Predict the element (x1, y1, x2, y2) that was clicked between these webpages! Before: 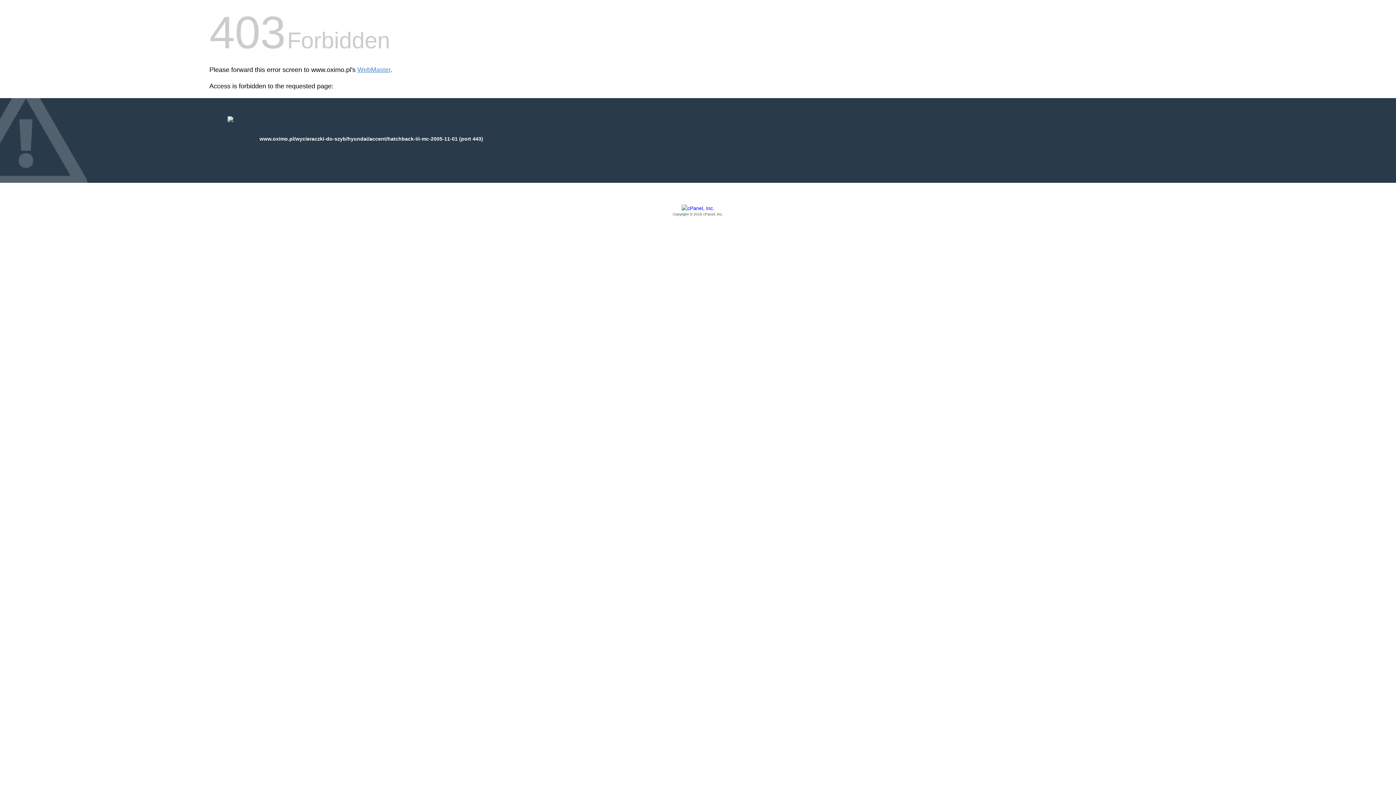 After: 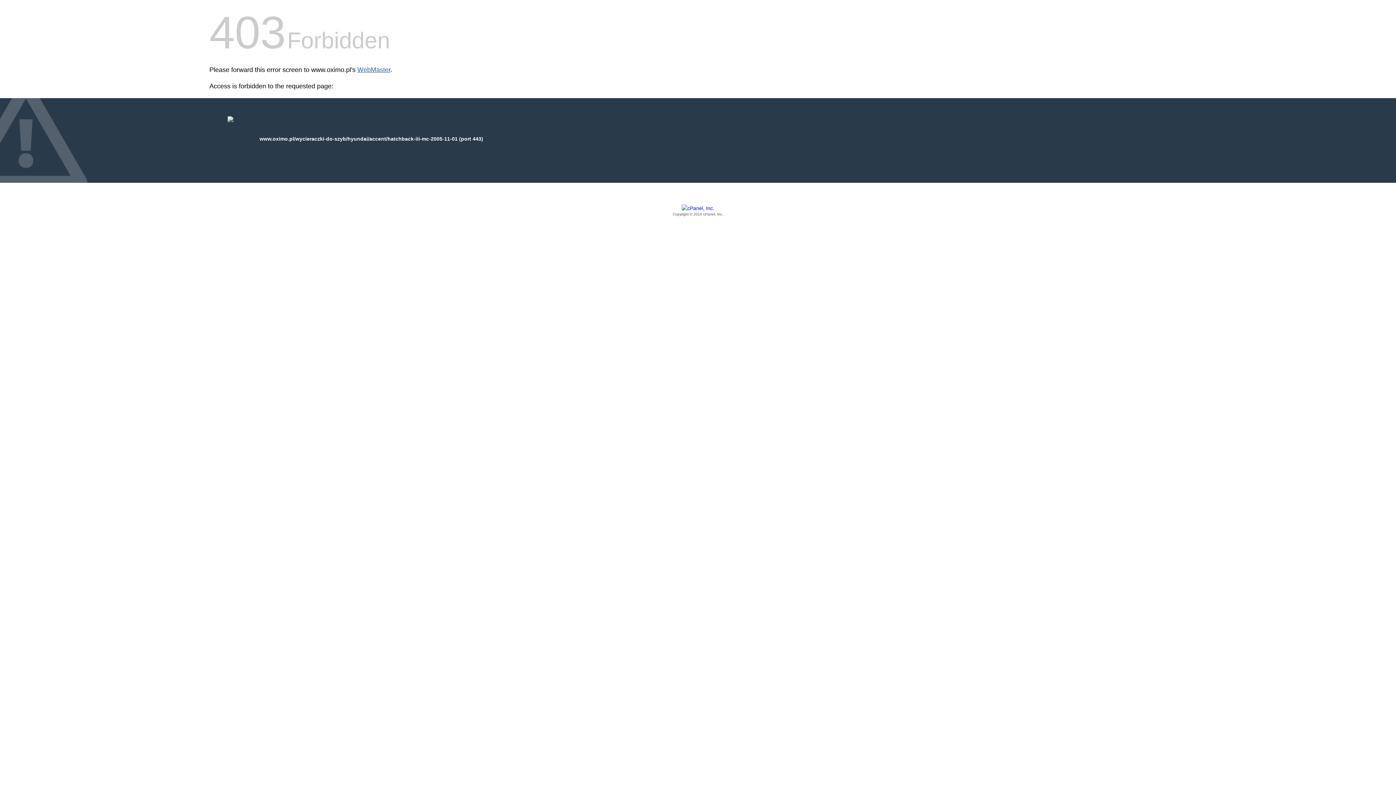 Action: label: WebMaster bbox: (357, 66, 390, 73)